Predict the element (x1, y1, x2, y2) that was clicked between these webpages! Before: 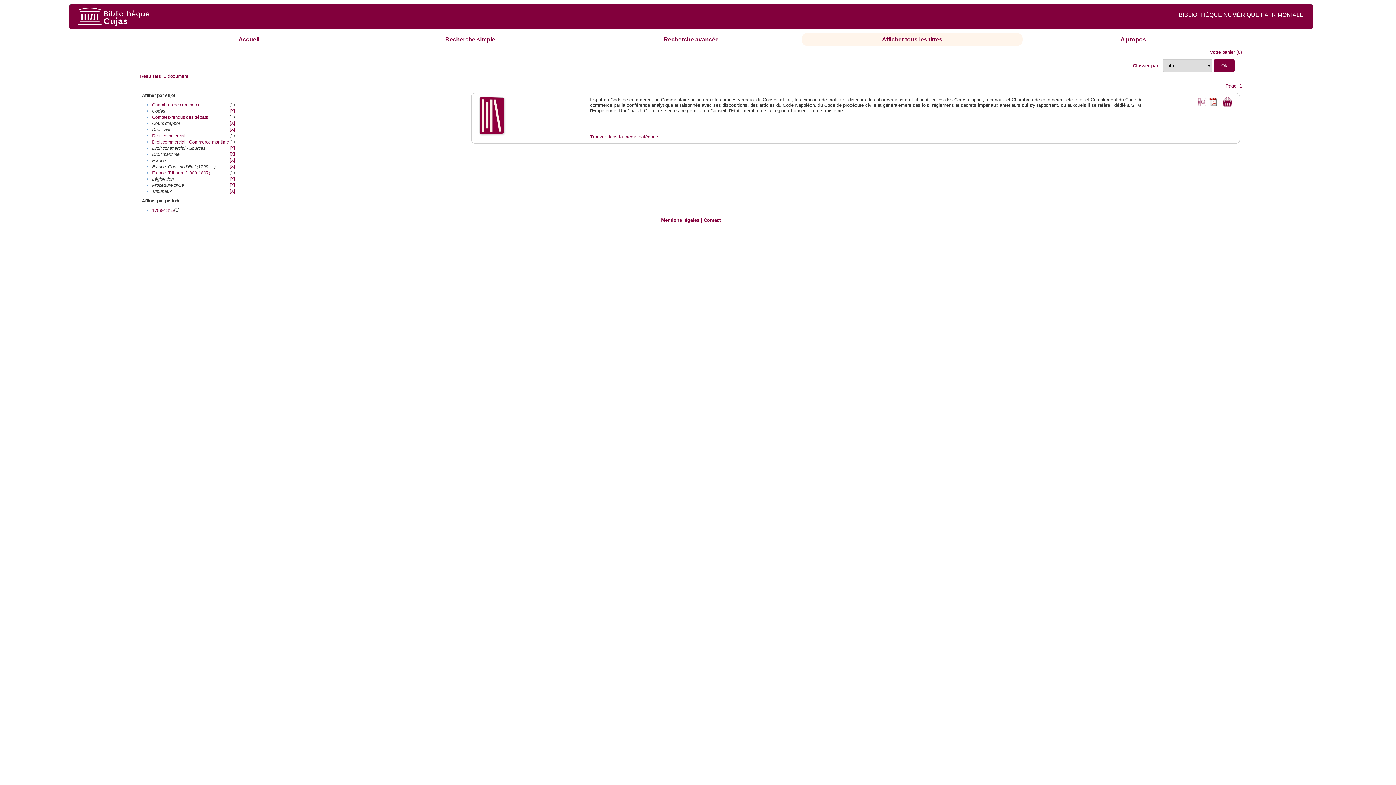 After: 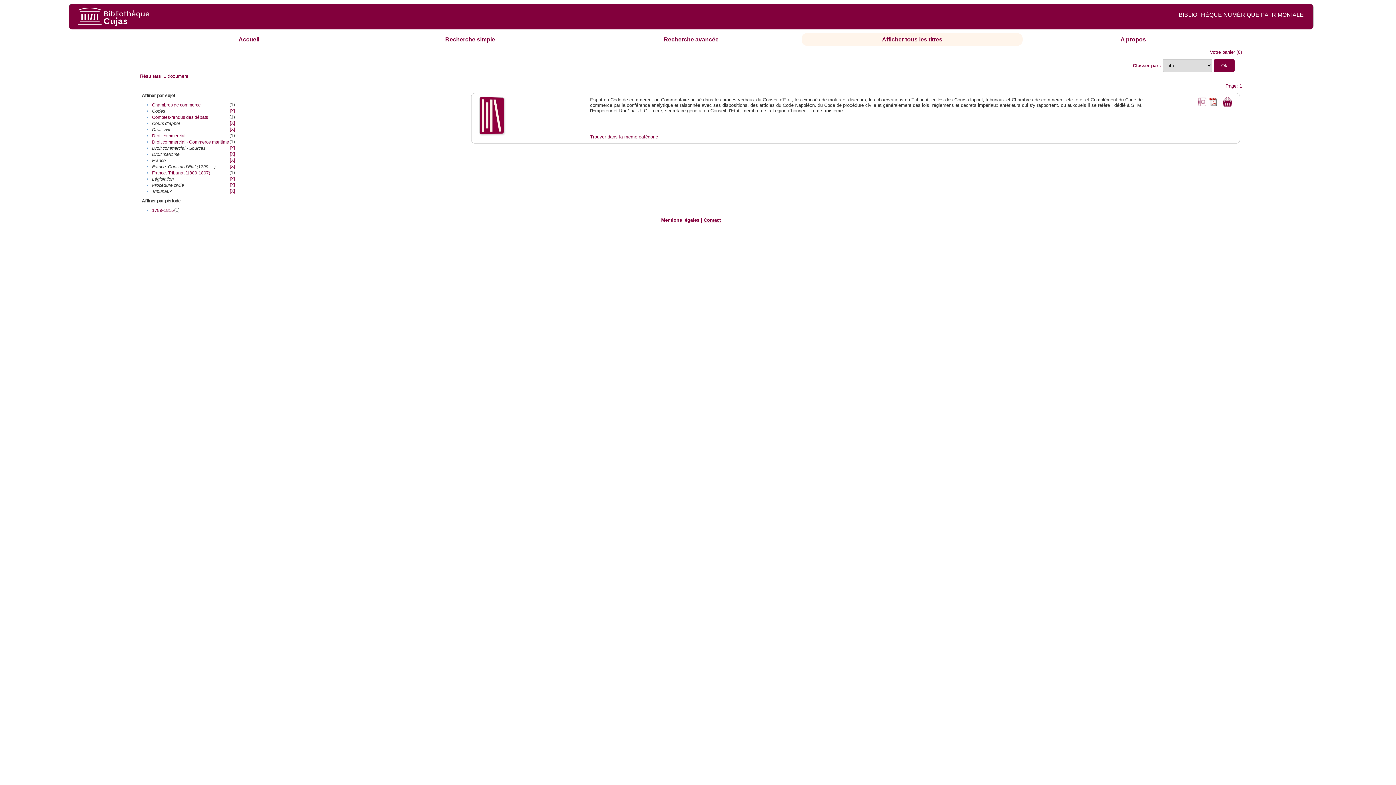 Action: label: Contact bbox: (703, 217, 721, 223)